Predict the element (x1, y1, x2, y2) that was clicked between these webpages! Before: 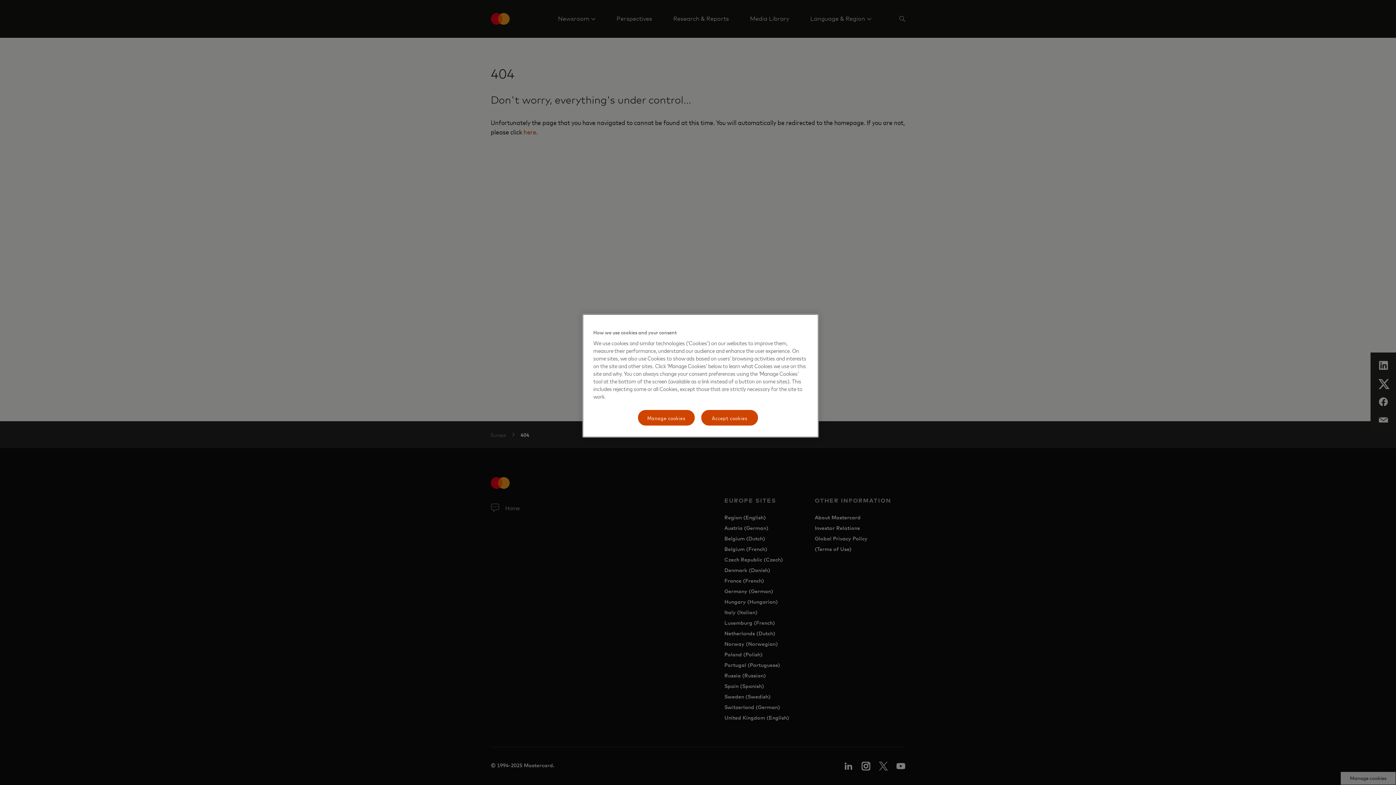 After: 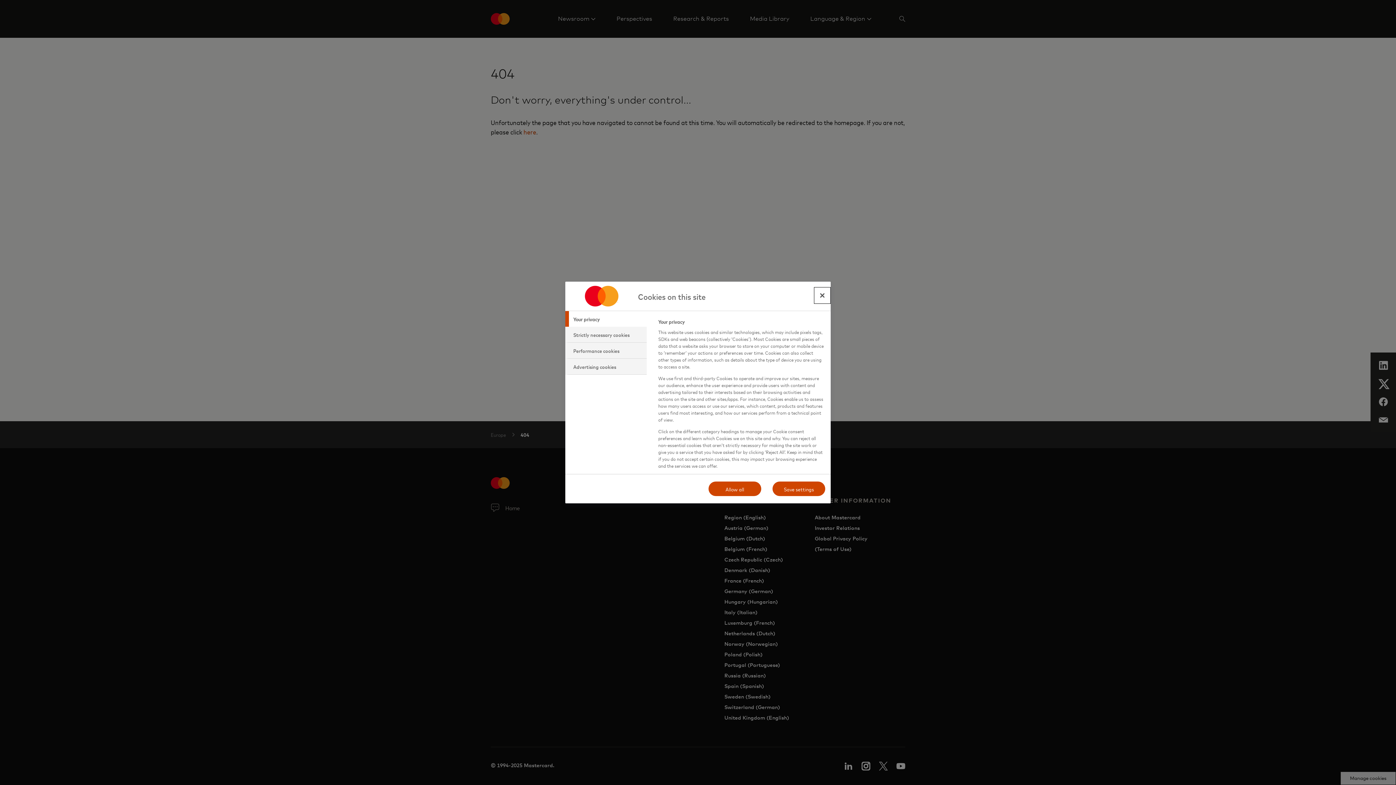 Action: bbox: (637, 409, 695, 426) label: Manage cookies